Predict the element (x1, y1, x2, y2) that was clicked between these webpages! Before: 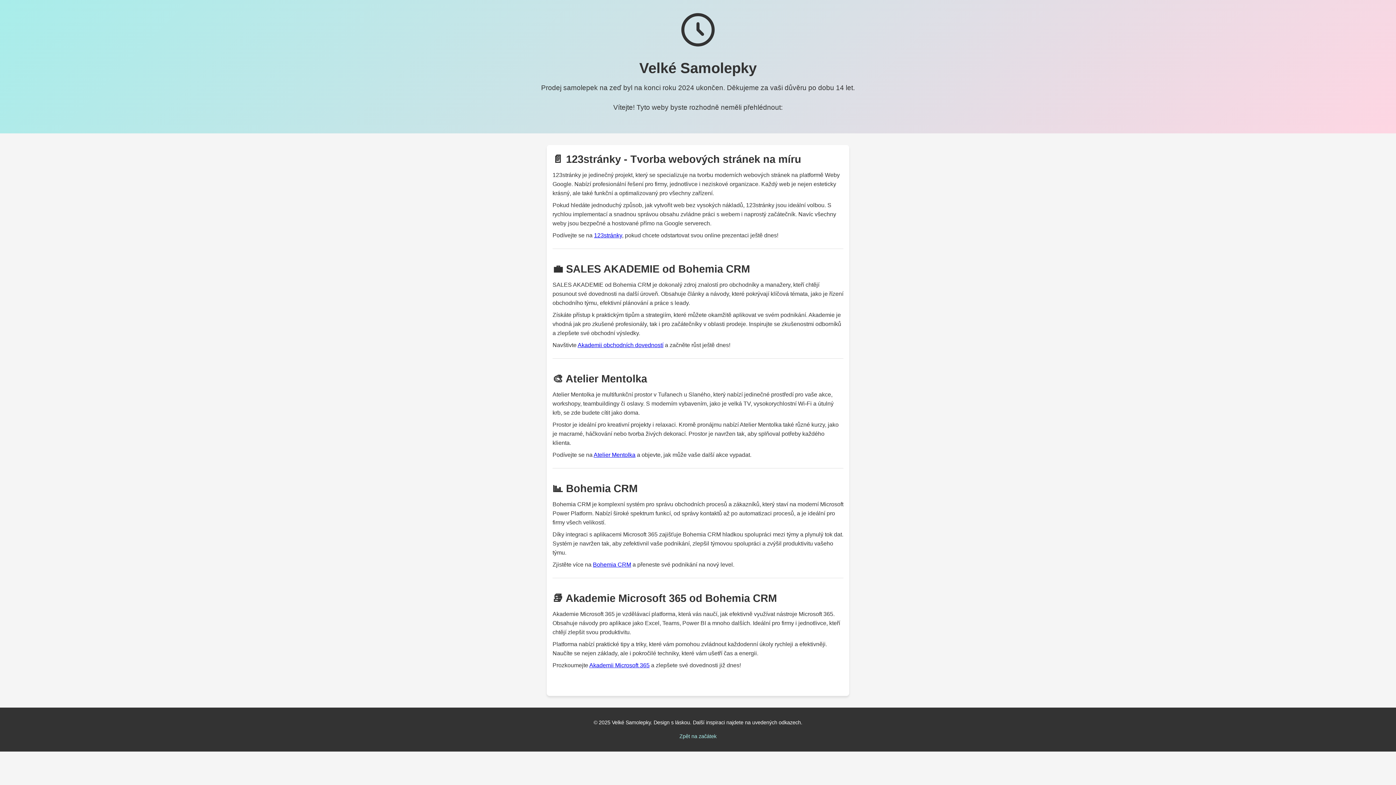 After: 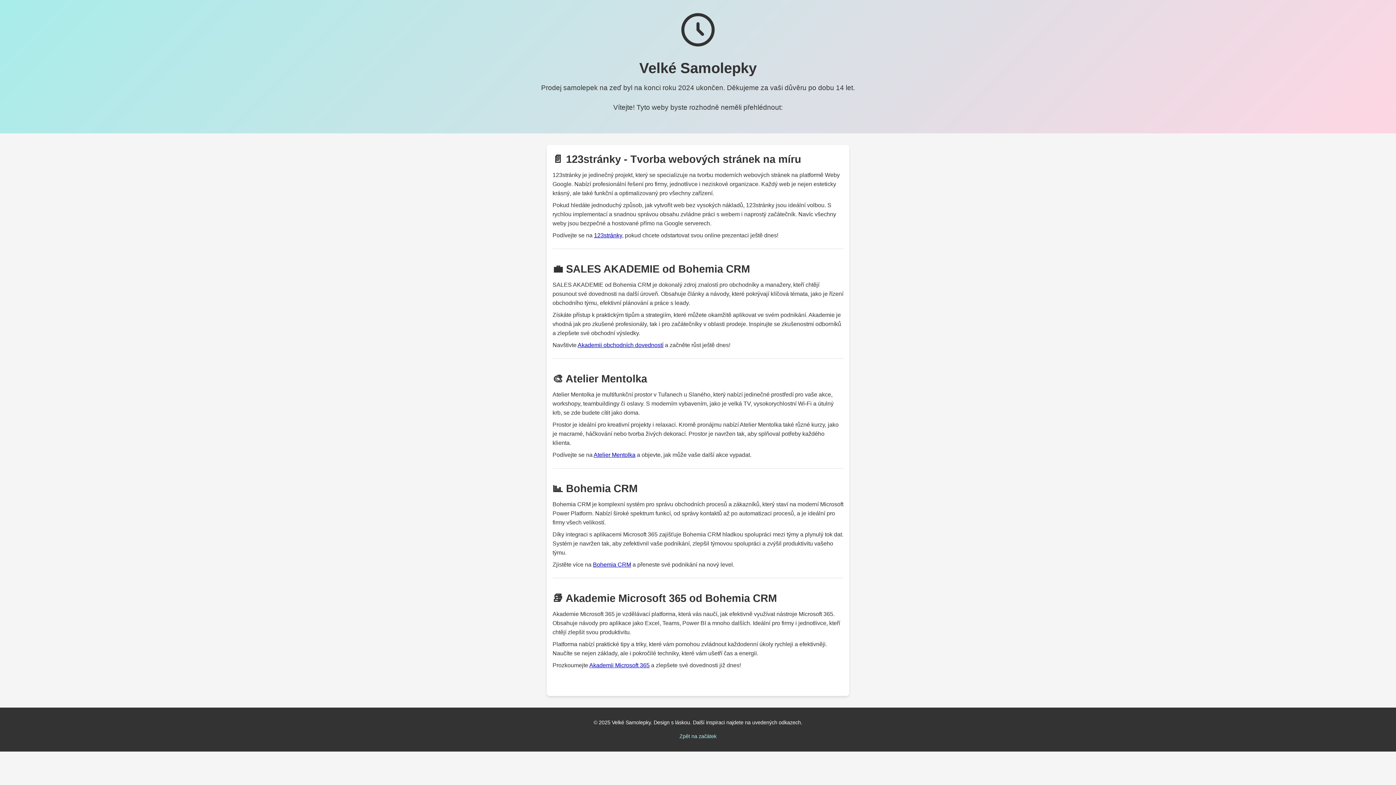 Action: bbox: (593, 561, 631, 568) label: Bohemia CRM